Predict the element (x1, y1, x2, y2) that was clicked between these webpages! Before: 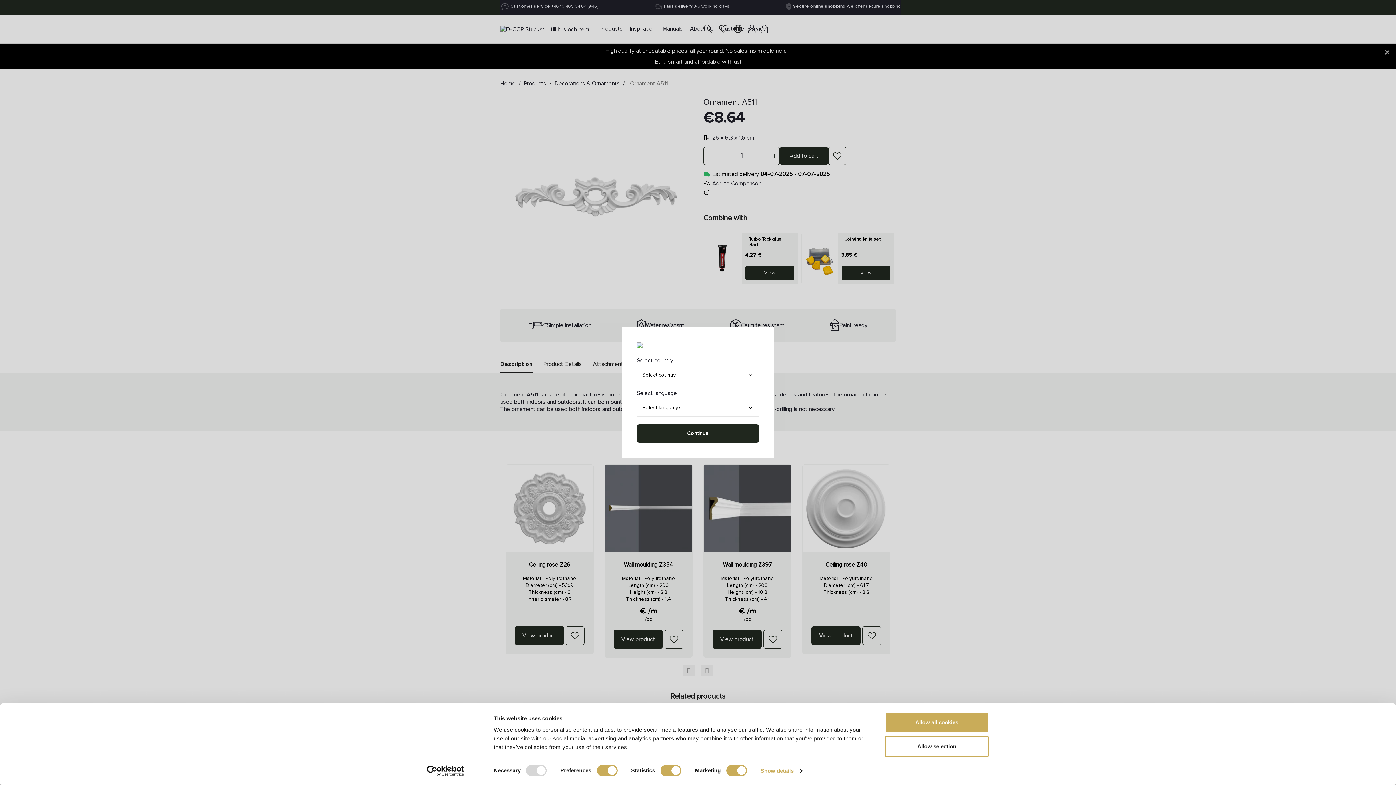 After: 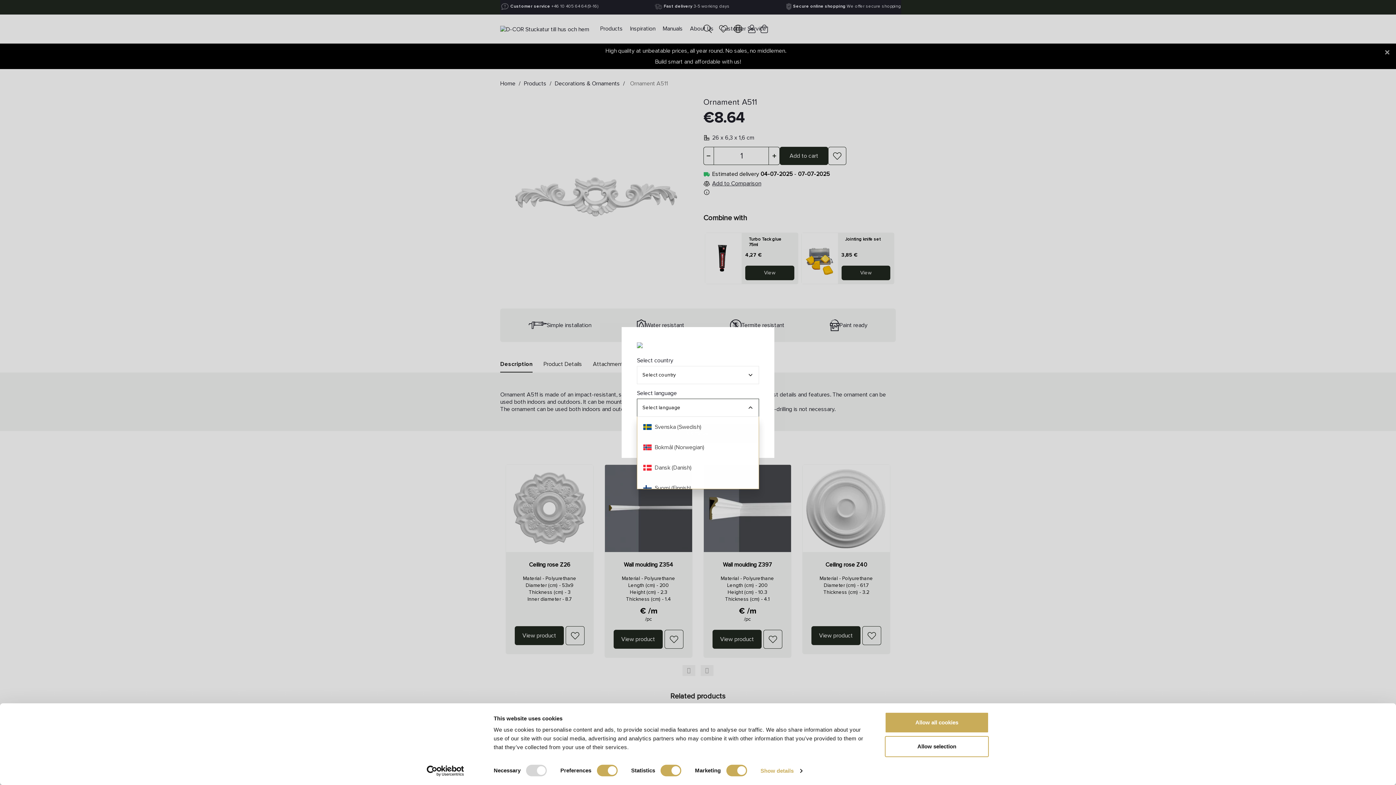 Action: label: Select language bbox: (637, 398, 759, 417)